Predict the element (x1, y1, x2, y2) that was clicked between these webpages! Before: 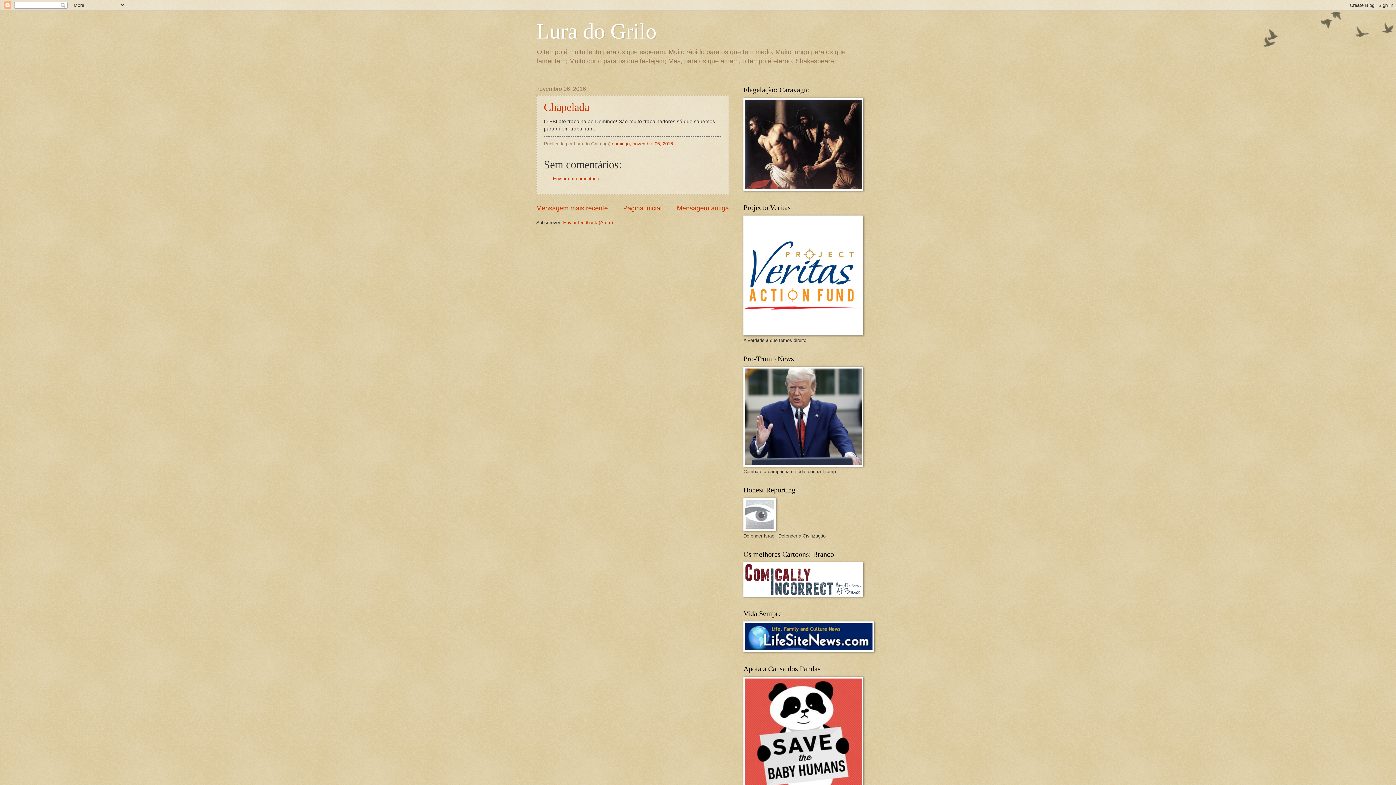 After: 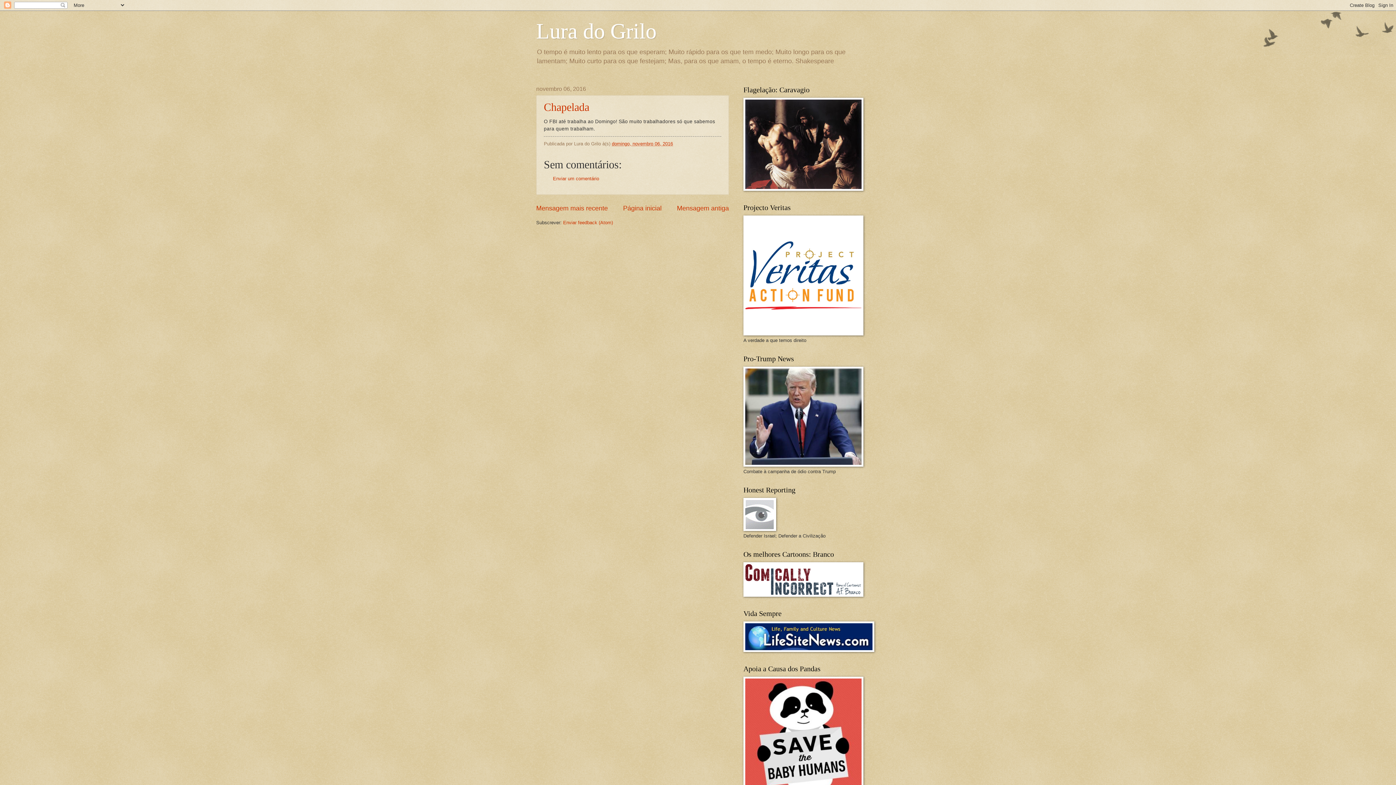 Action: bbox: (544, 101, 589, 113) label: Chapelada